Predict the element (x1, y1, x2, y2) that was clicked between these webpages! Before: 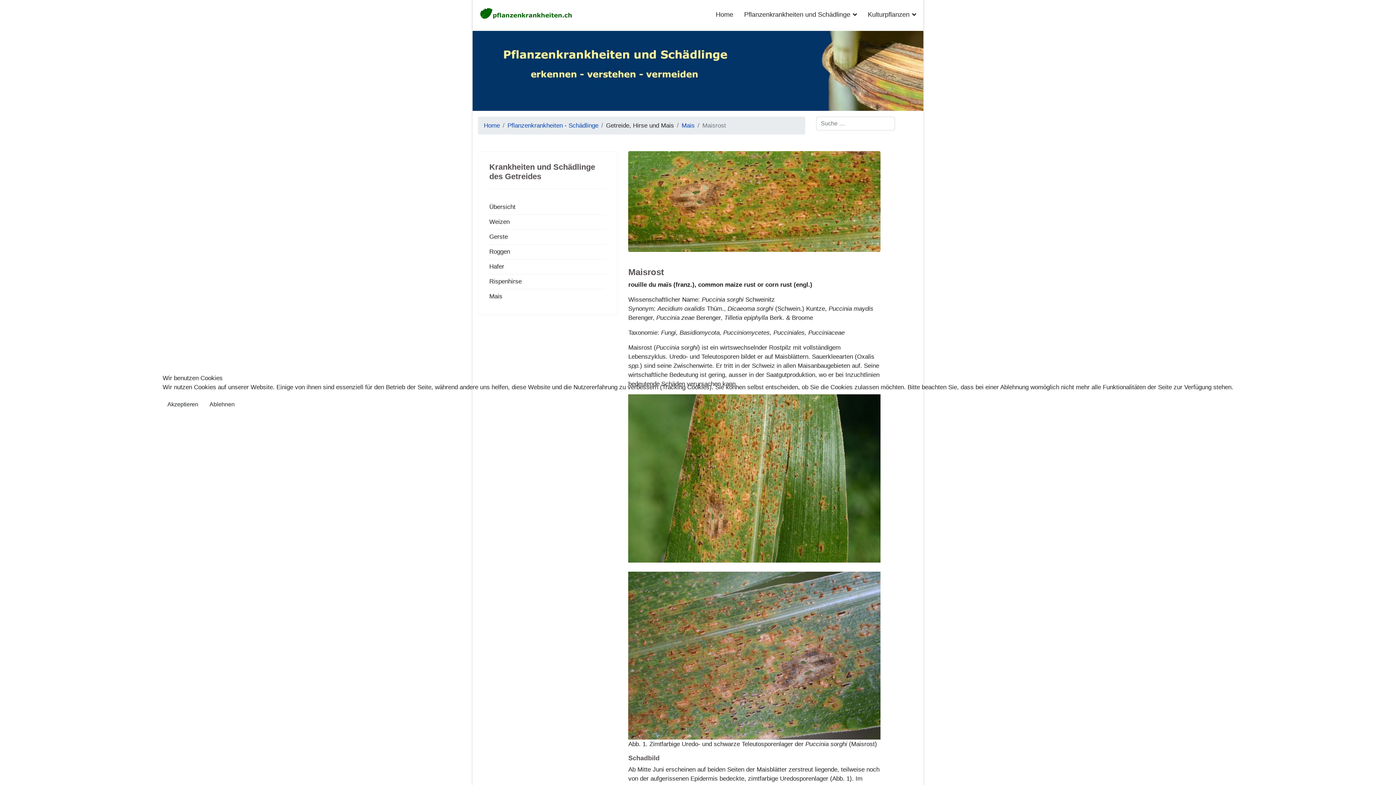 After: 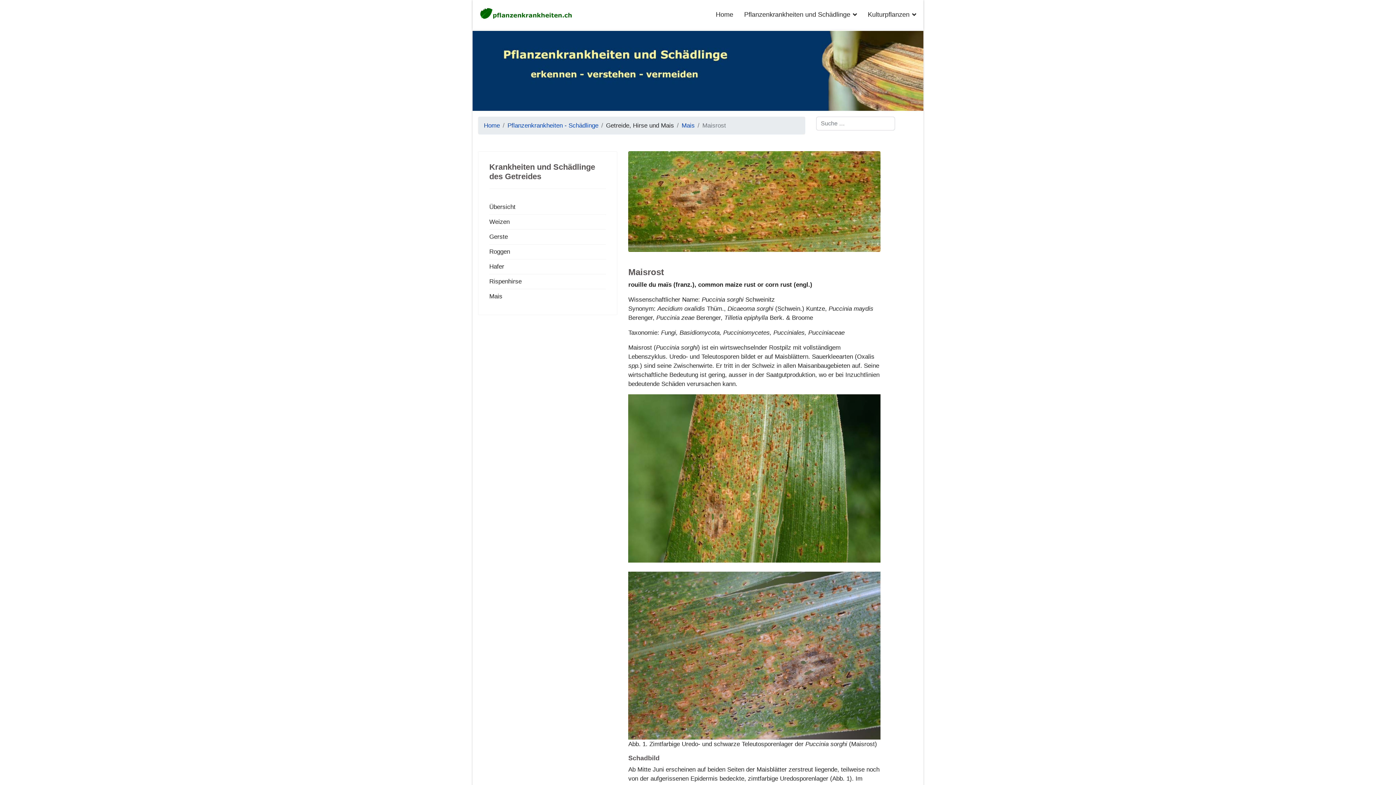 Action: bbox: (162, 397, 203, 411) label: Akzeptieren